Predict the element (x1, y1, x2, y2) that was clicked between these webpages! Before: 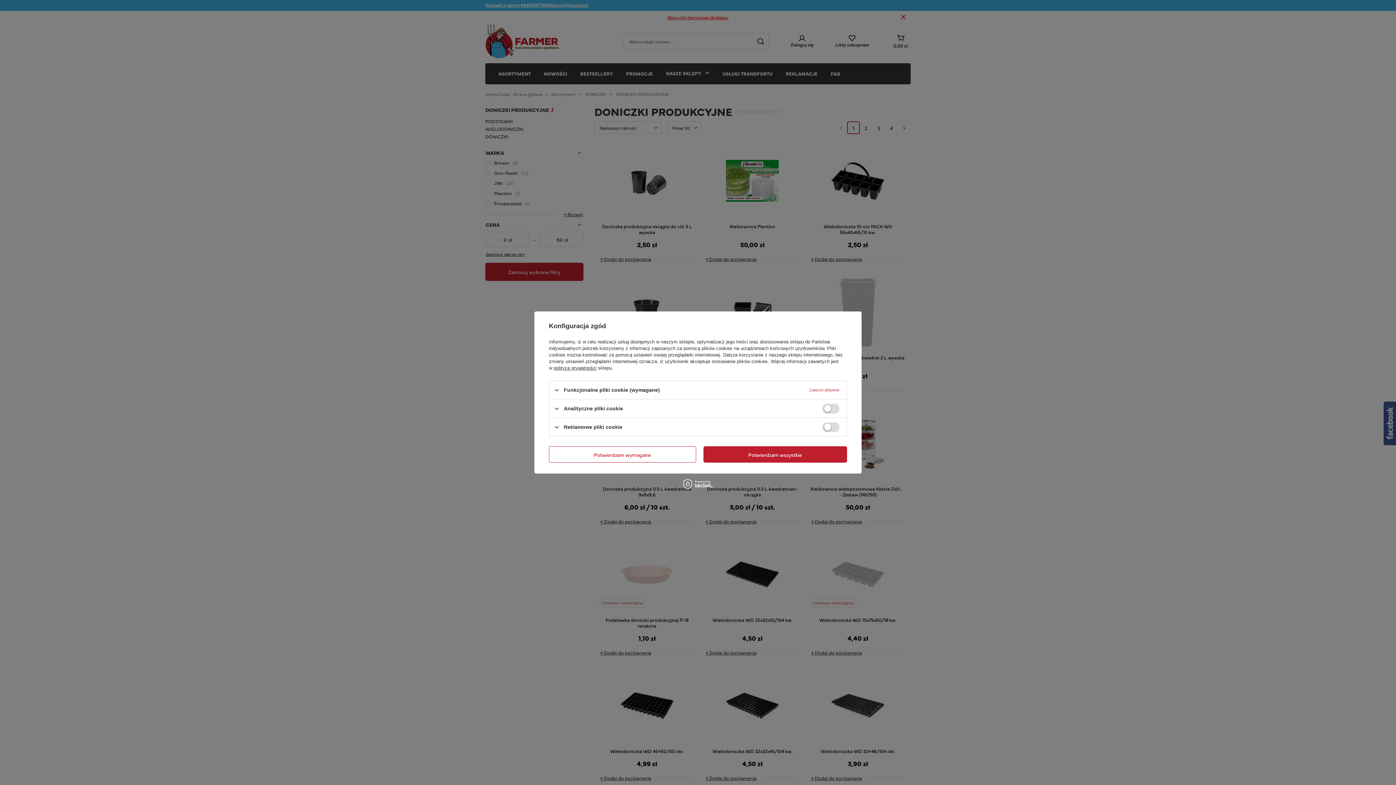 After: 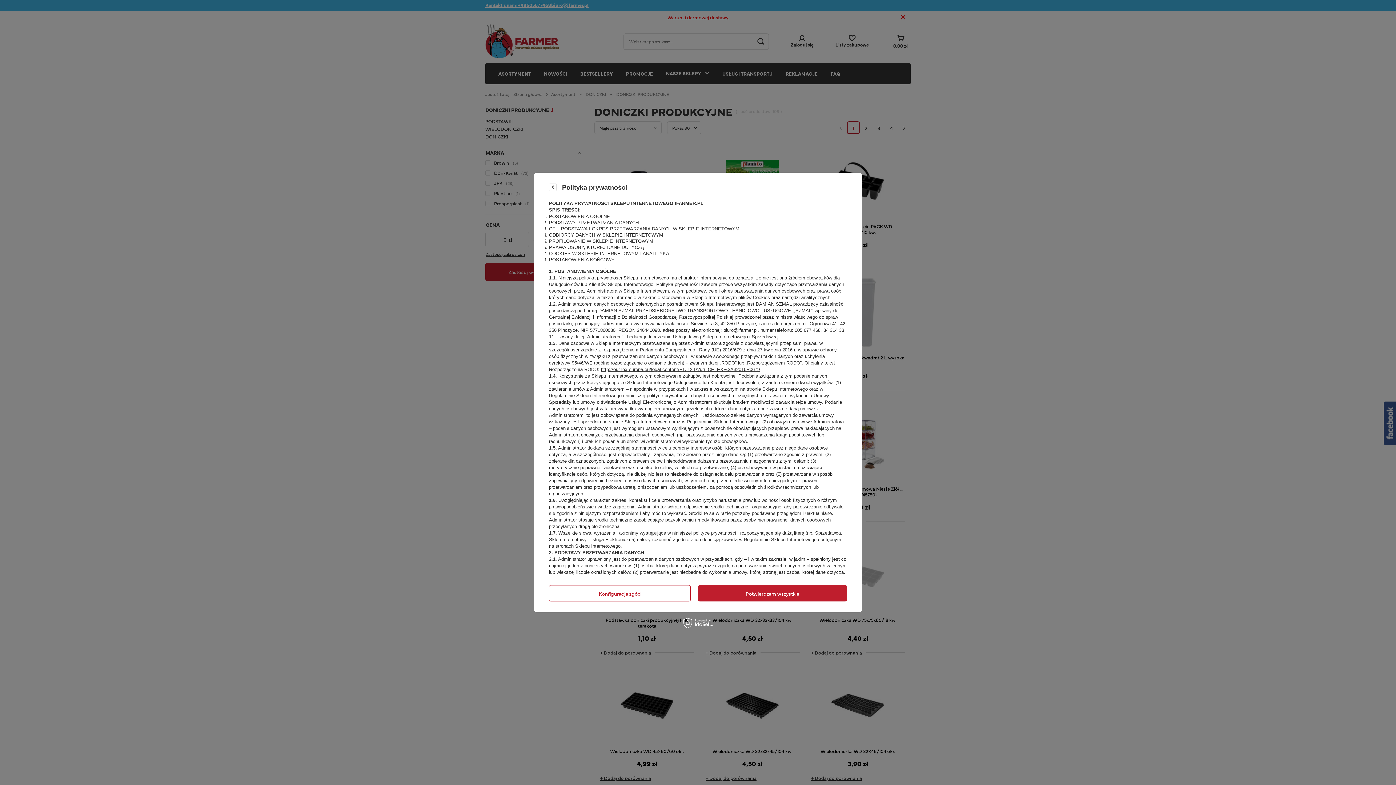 Action: label: polityce prywatności bbox: (553, 365, 596, 370)